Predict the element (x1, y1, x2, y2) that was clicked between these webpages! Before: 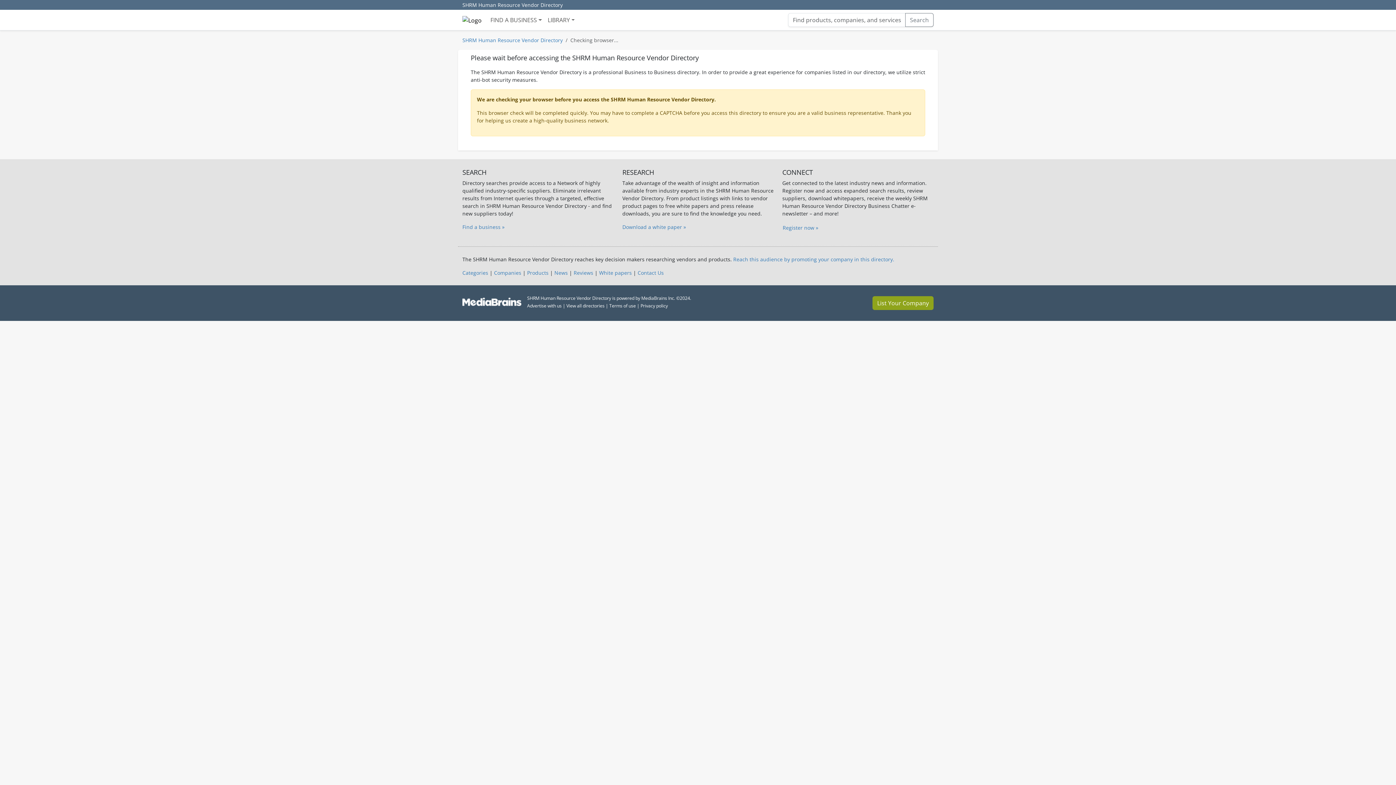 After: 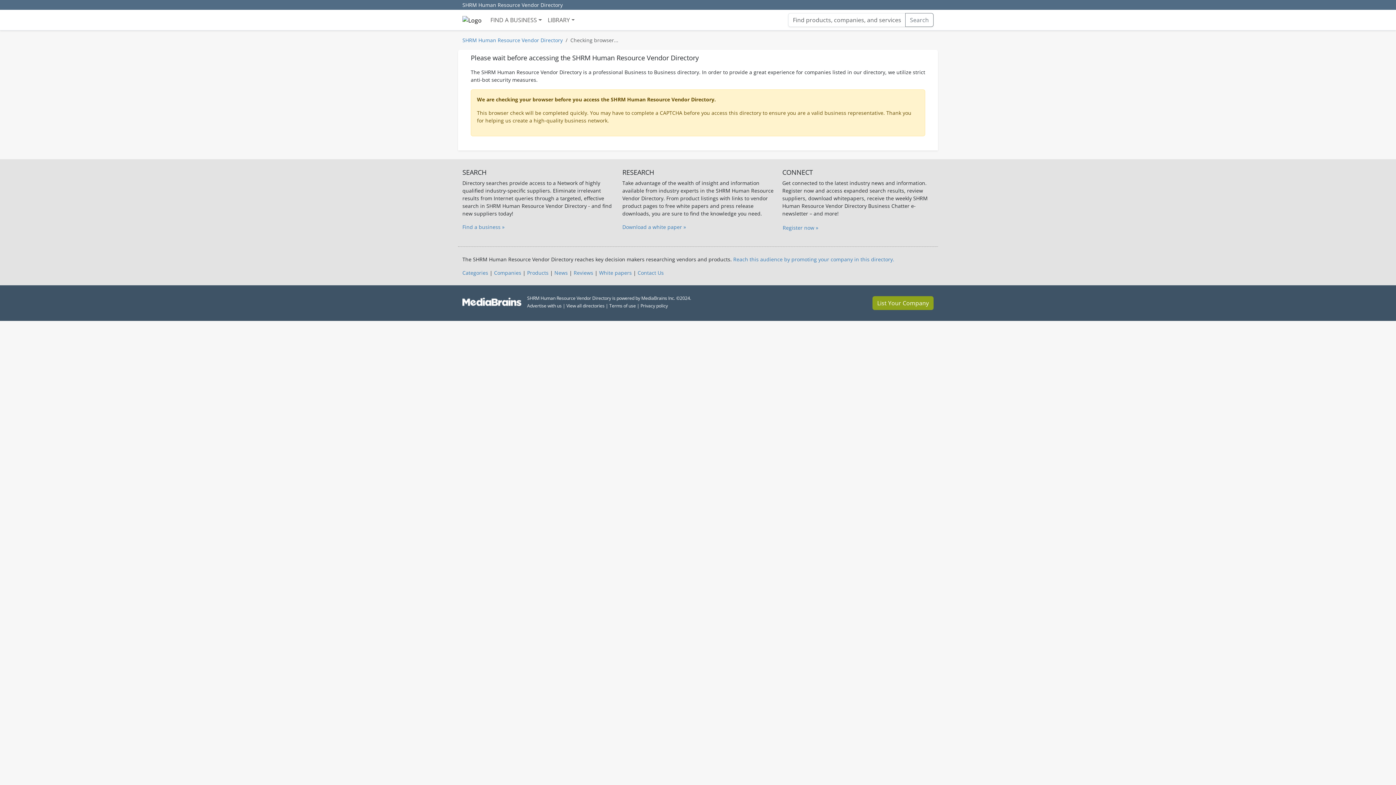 Action: bbox: (782, 223, 818, 232) label: Register now »